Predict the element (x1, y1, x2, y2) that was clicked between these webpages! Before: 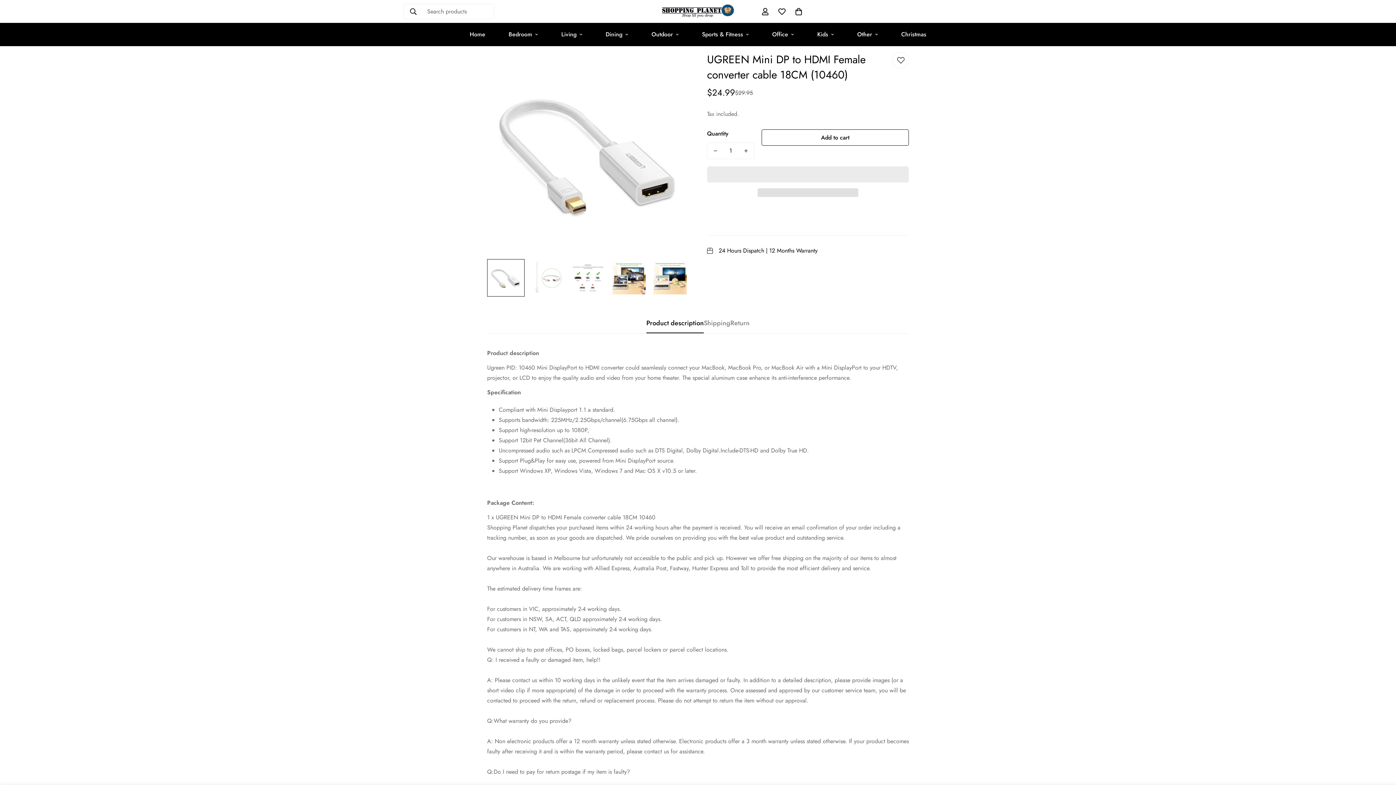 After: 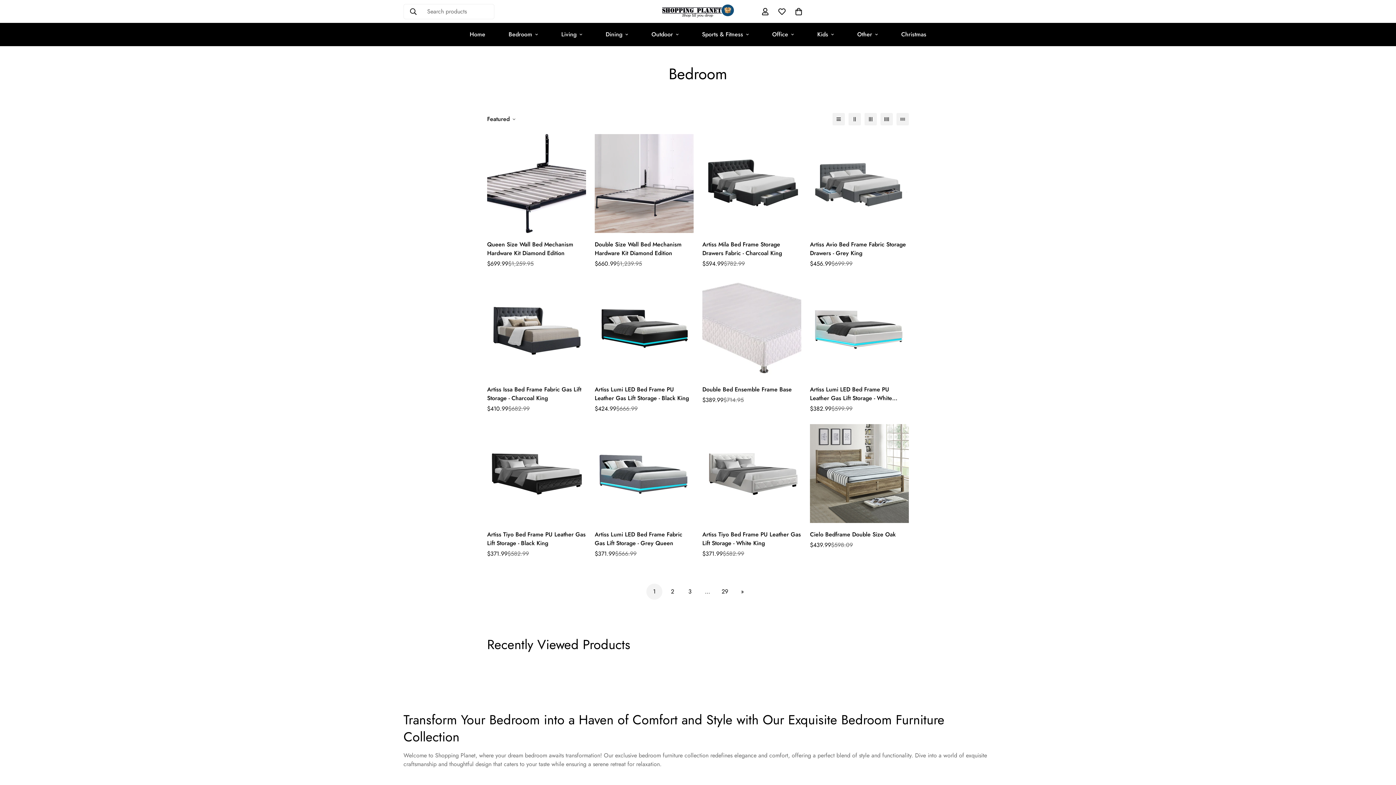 Action: bbox: (497, 22, 549, 46) label: Bedroom